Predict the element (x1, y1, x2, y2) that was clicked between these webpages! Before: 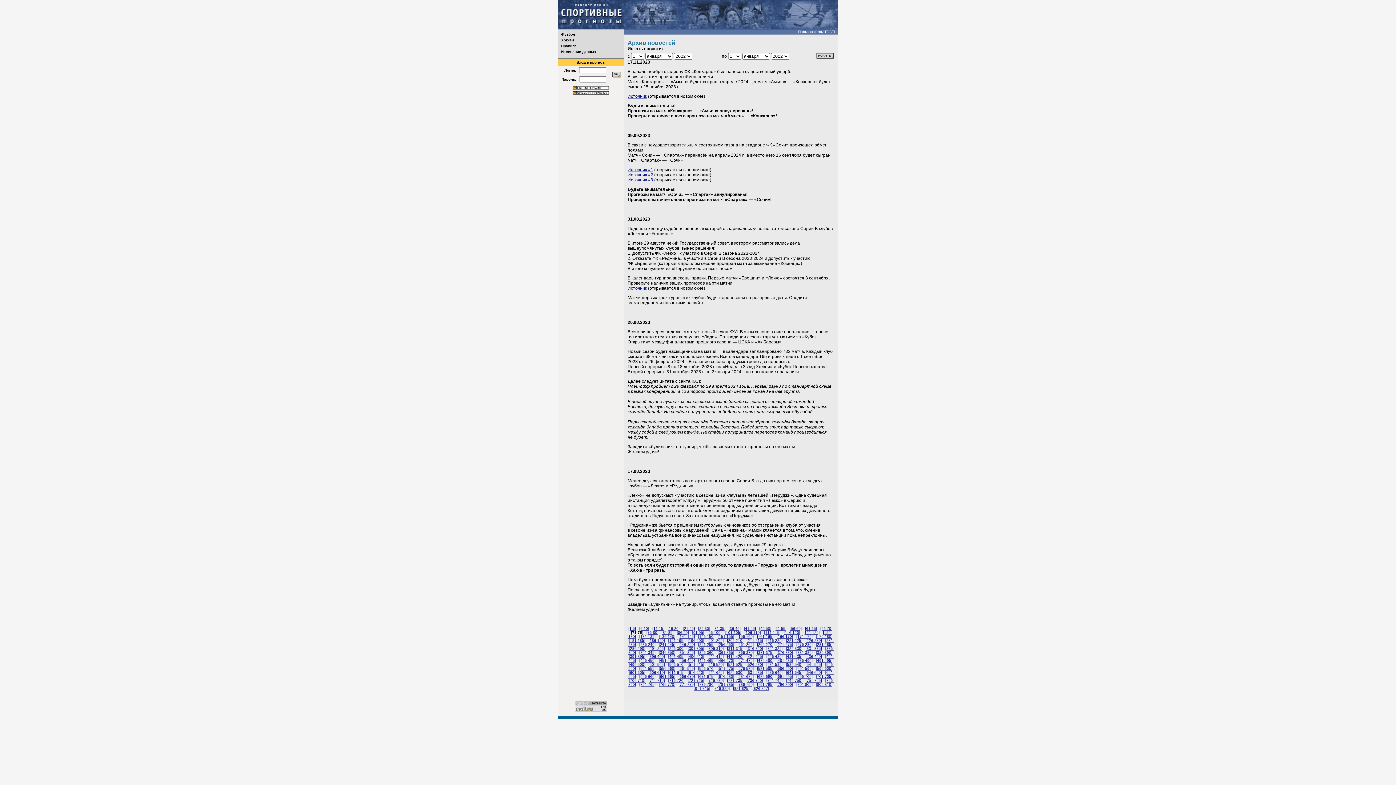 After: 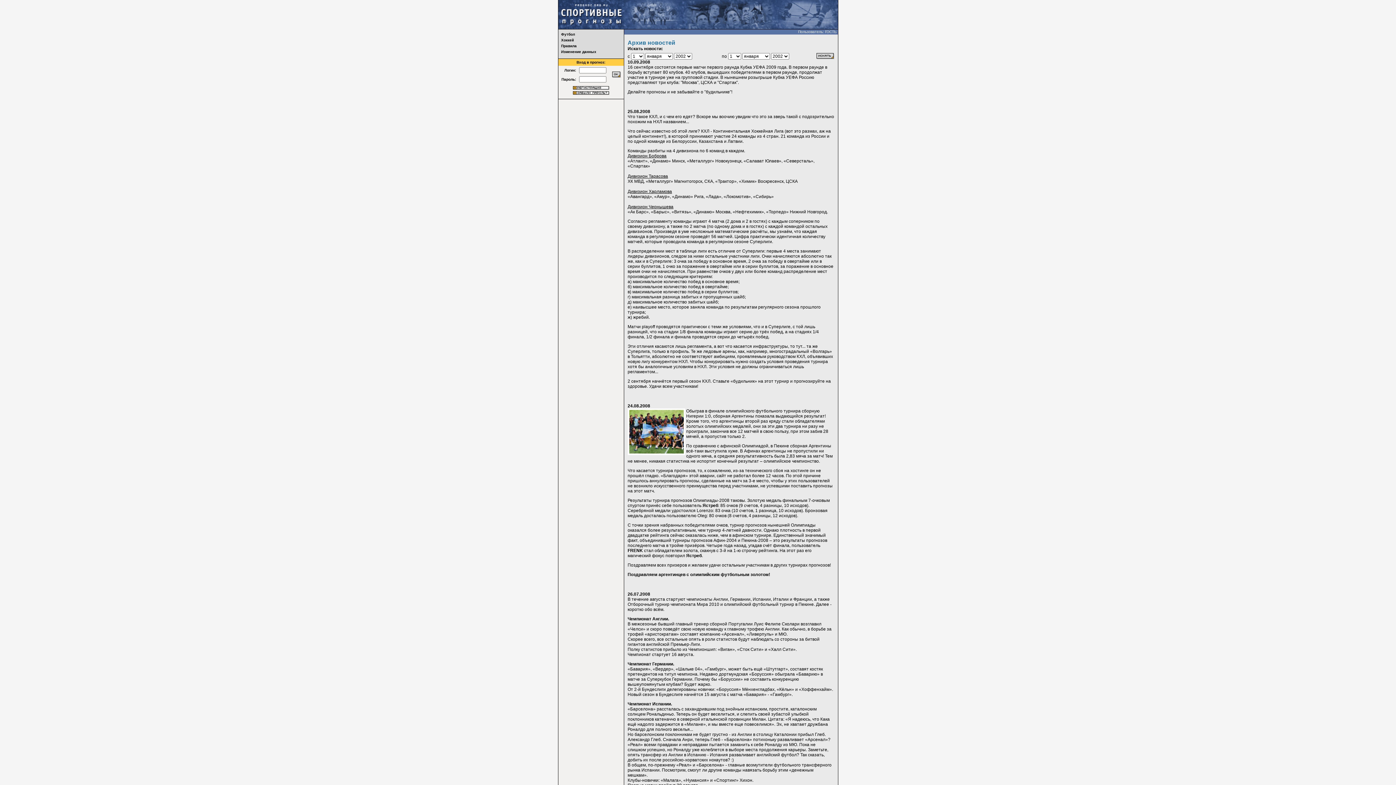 Action: bbox: (678, 674, 695, 678) label: [666-670]